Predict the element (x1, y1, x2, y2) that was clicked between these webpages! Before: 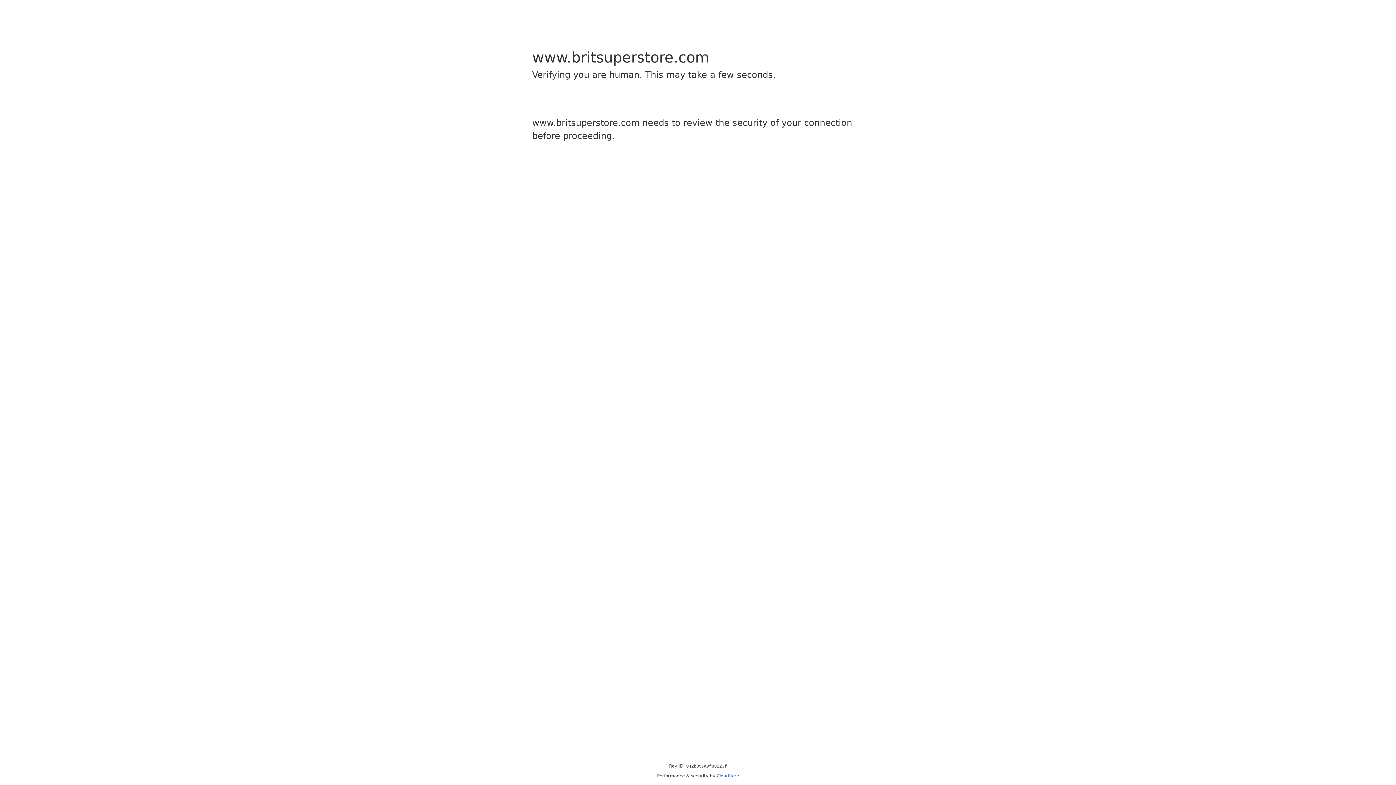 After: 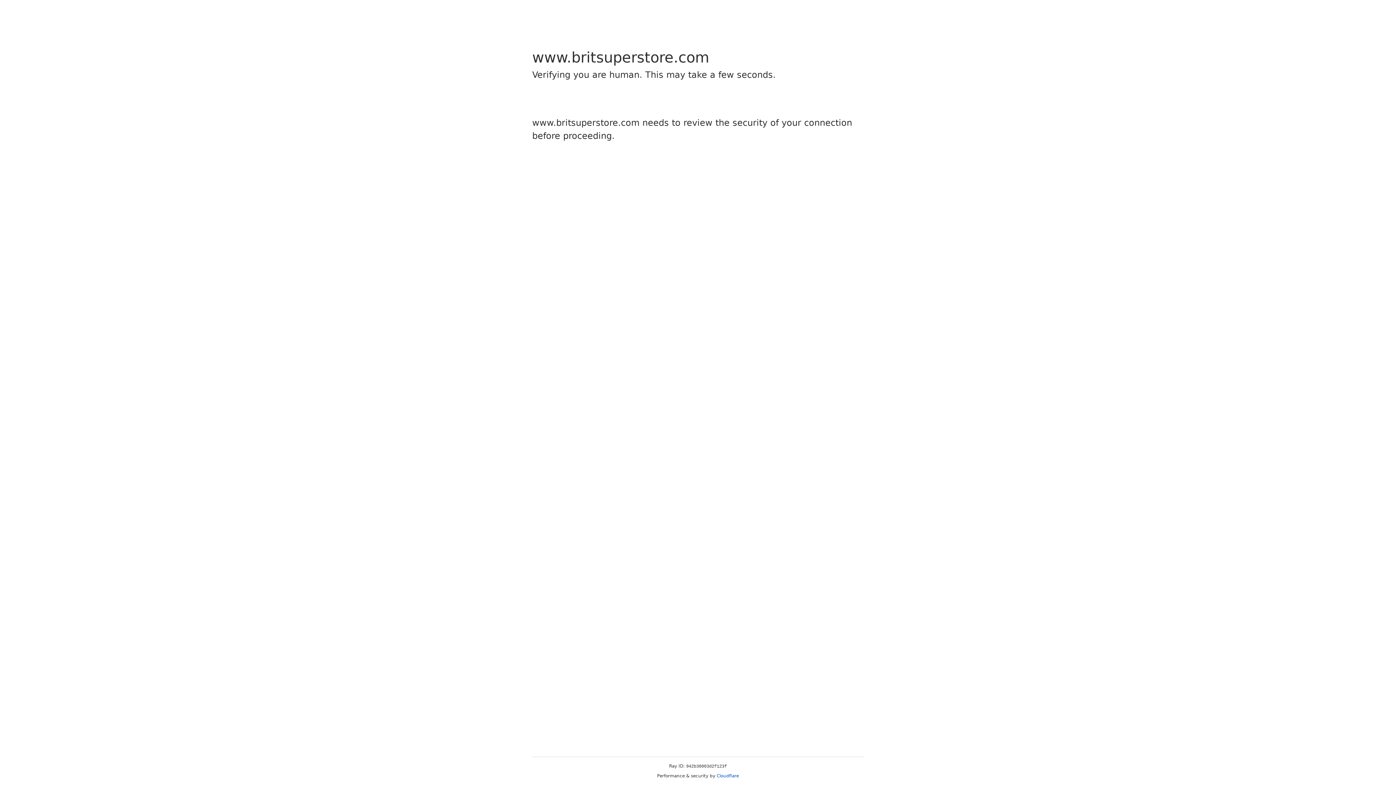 Action: label: Cloudflare bbox: (716, 773, 739, 778)